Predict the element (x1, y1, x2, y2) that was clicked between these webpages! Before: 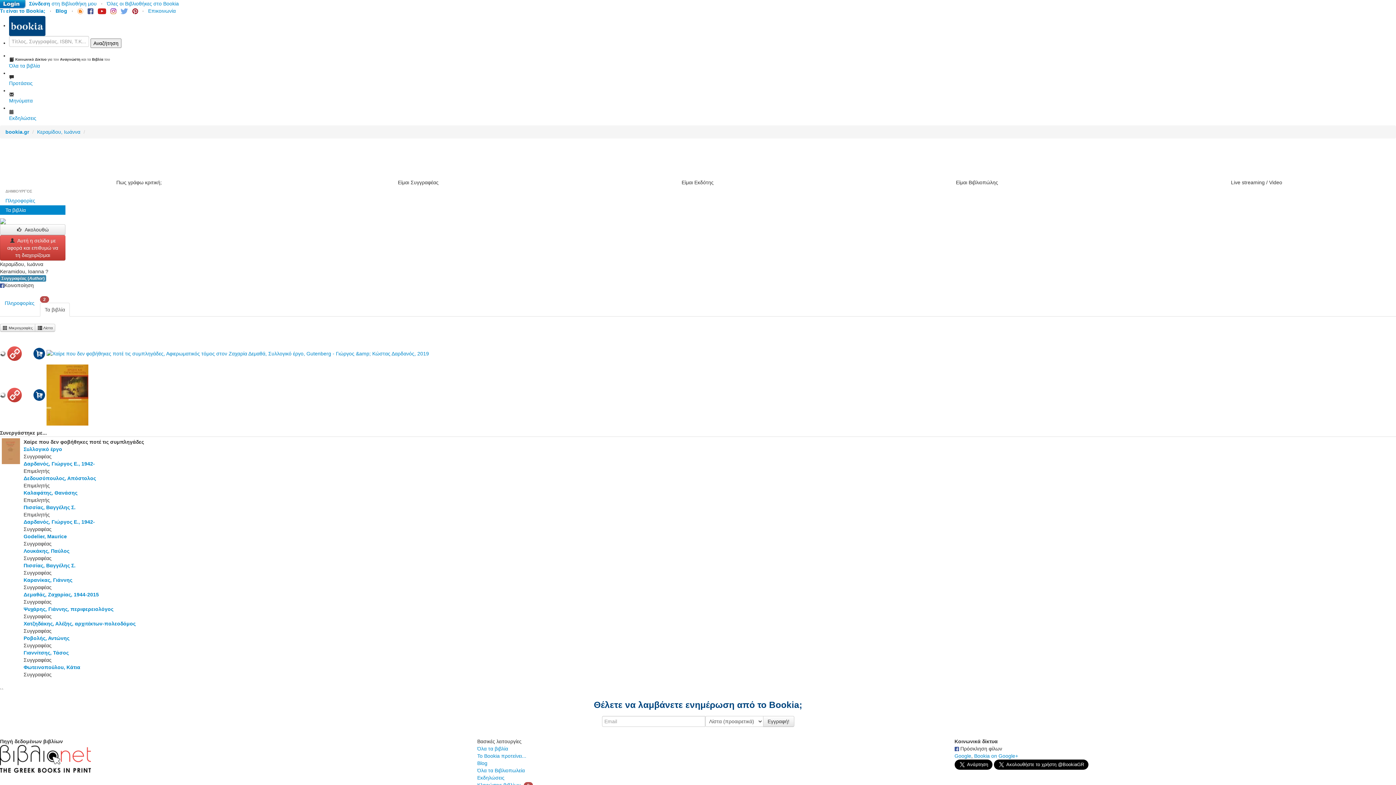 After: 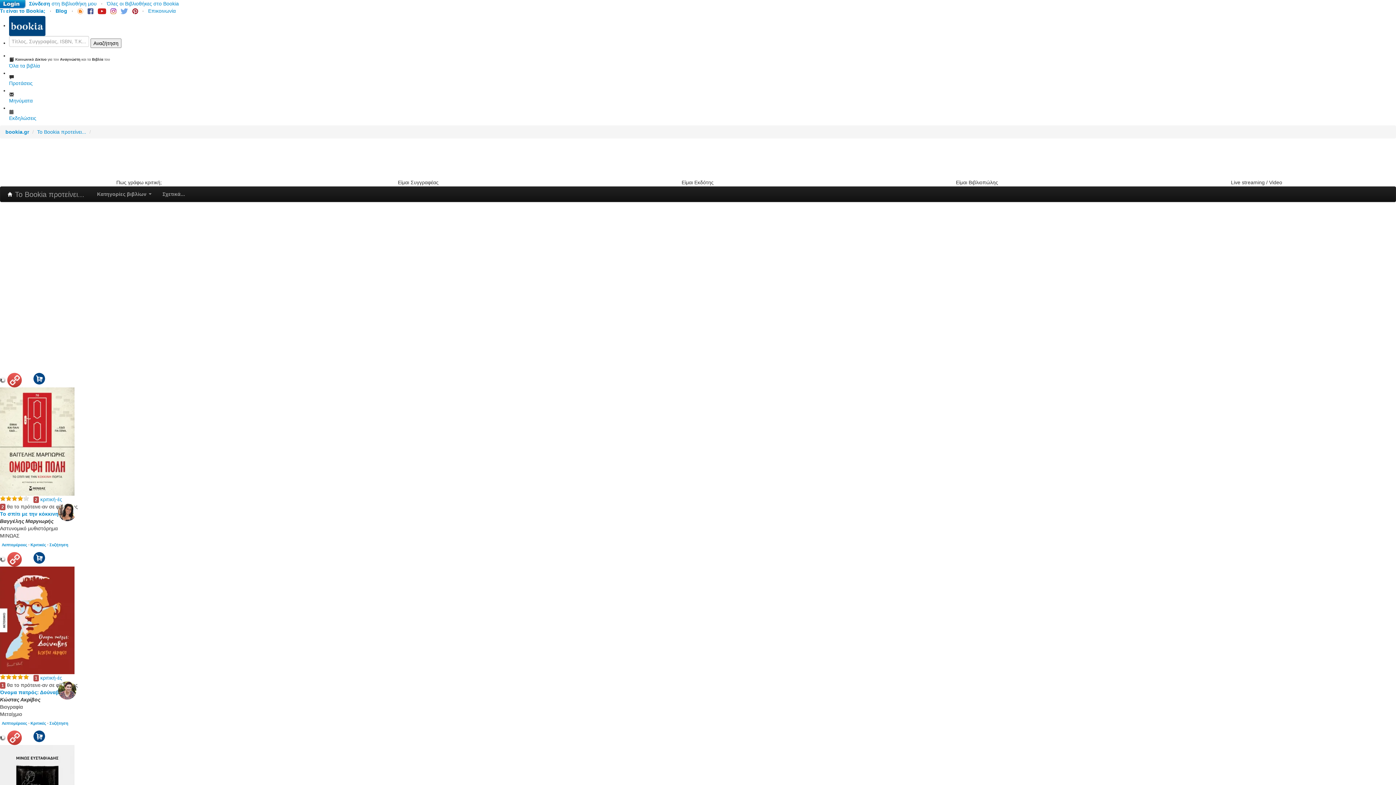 Action: bbox: (9, 70, 1396, 86) label: 

Προτάσεις